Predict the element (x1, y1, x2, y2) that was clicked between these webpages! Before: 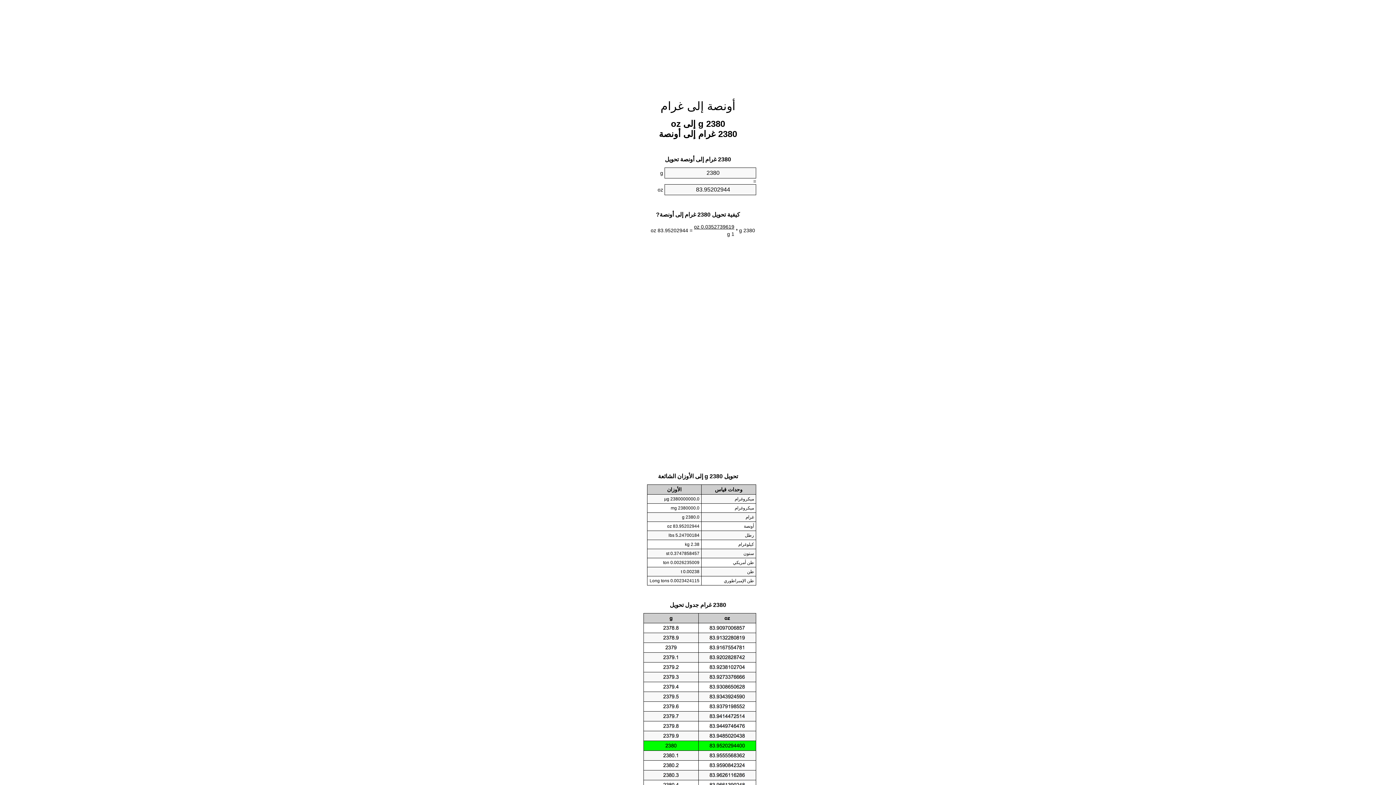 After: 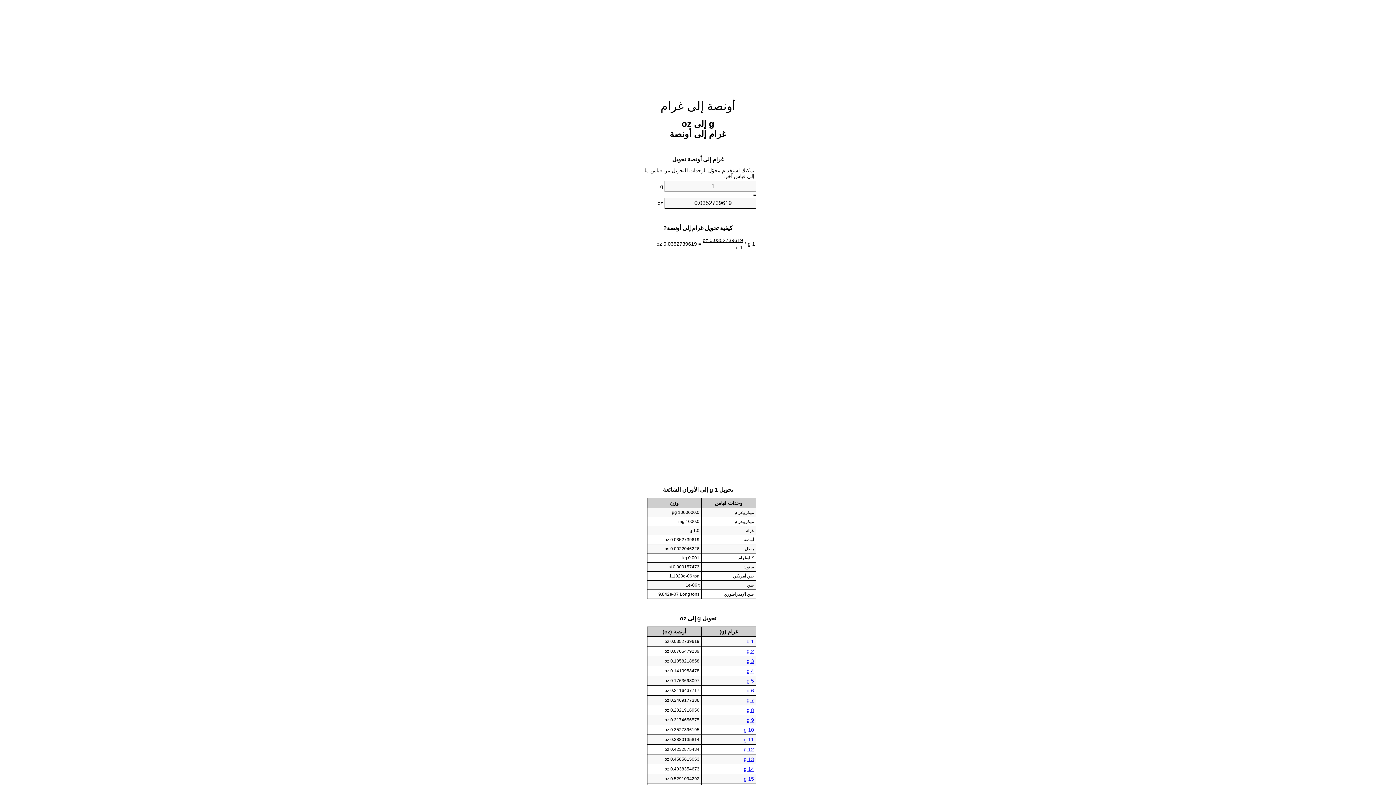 Action: bbox: (660, 99, 735, 112) label: أونصة إلى غرام